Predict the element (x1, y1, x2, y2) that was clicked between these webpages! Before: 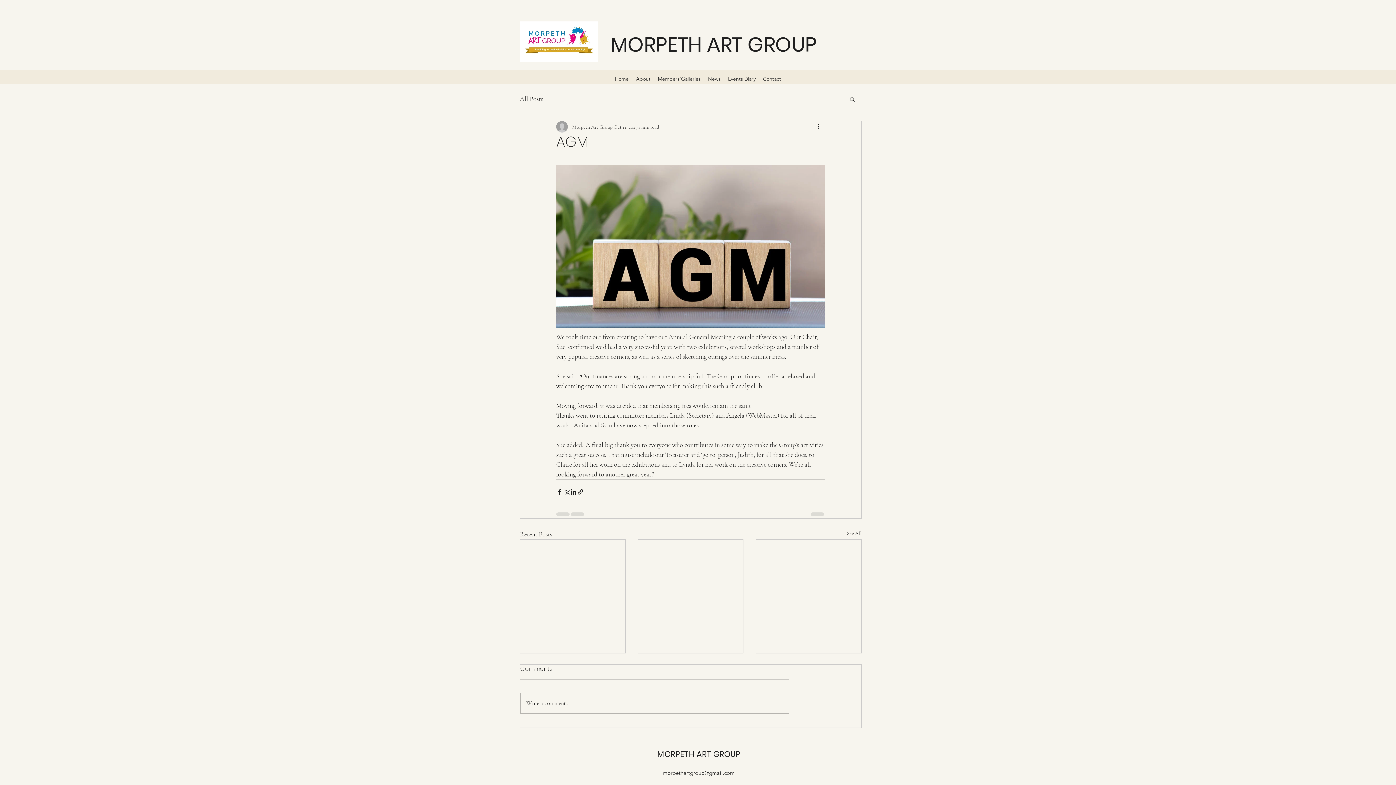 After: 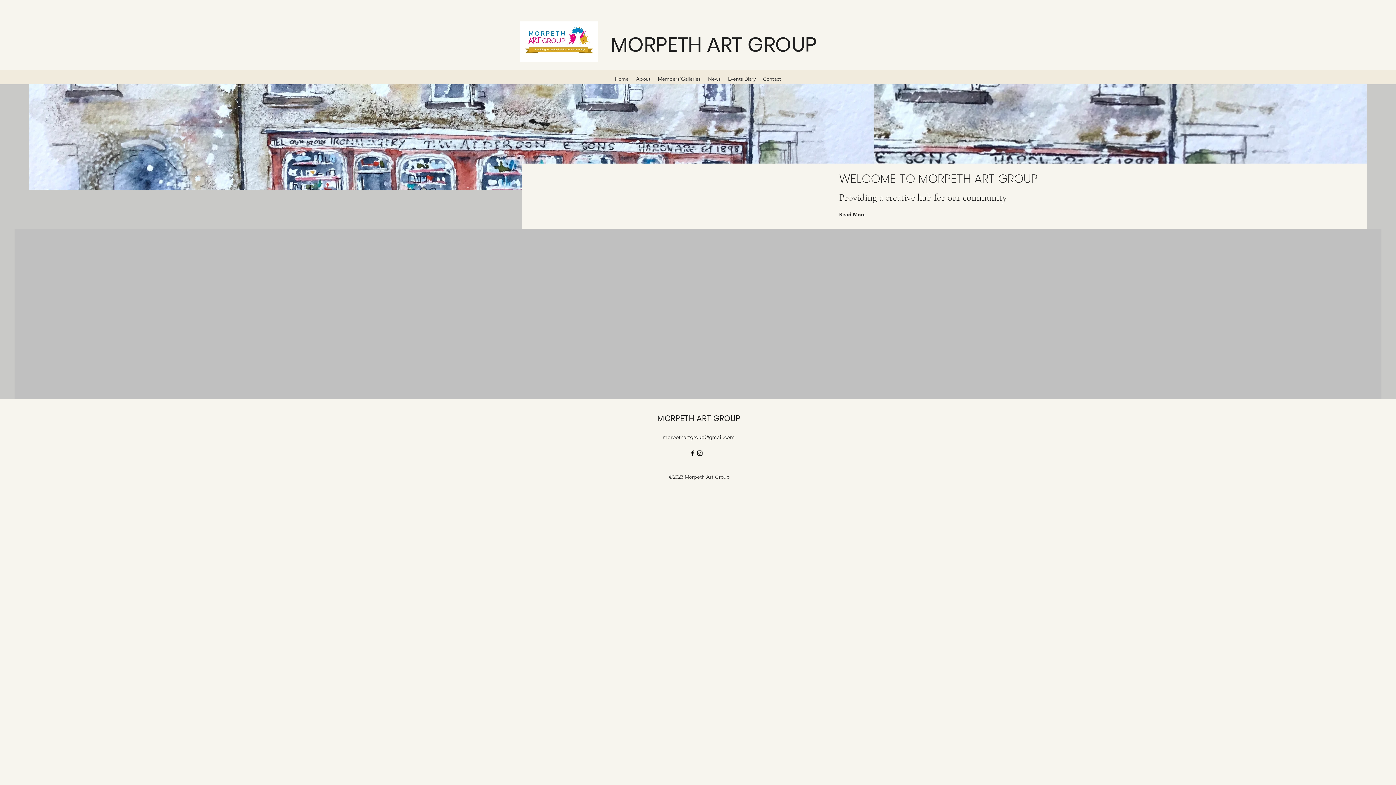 Action: label: Home bbox: (611, 73, 632, 84)